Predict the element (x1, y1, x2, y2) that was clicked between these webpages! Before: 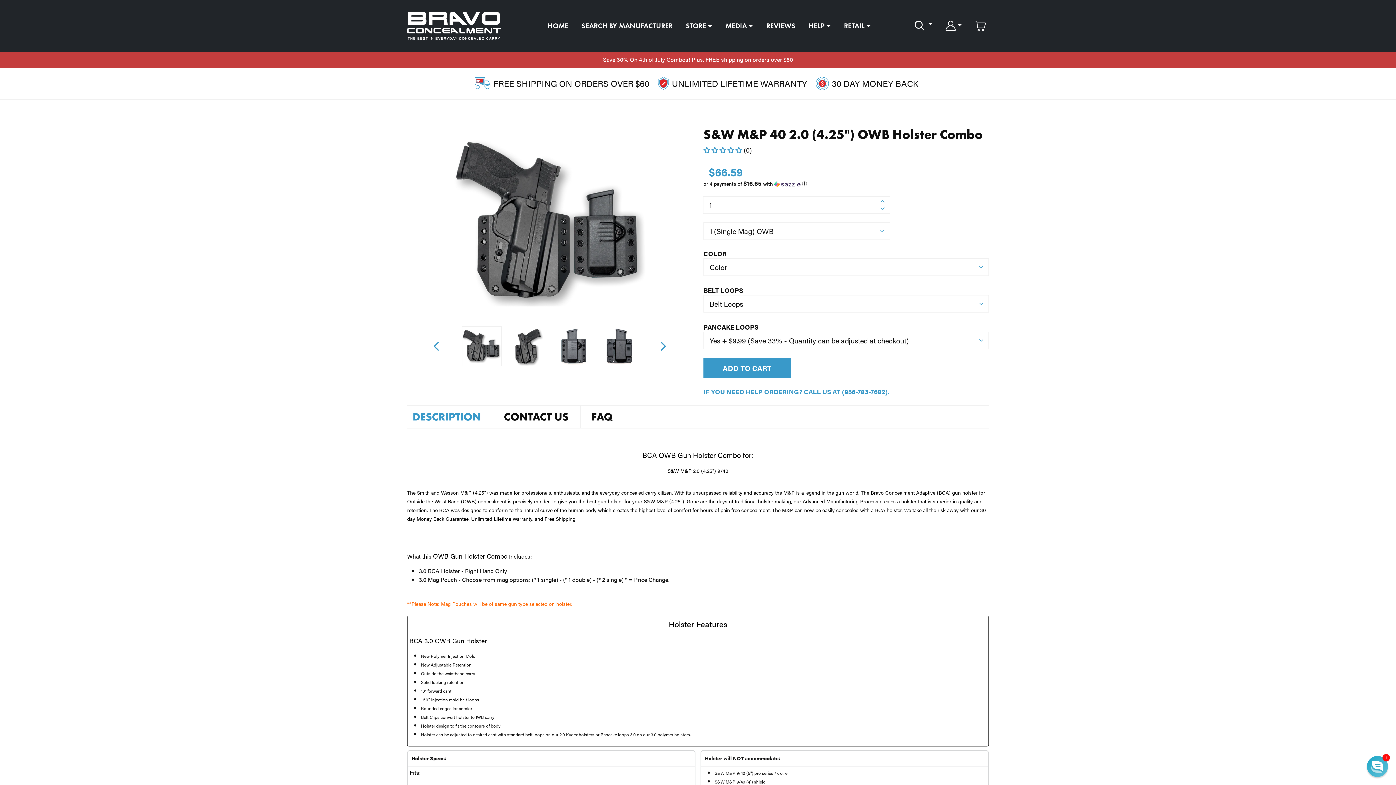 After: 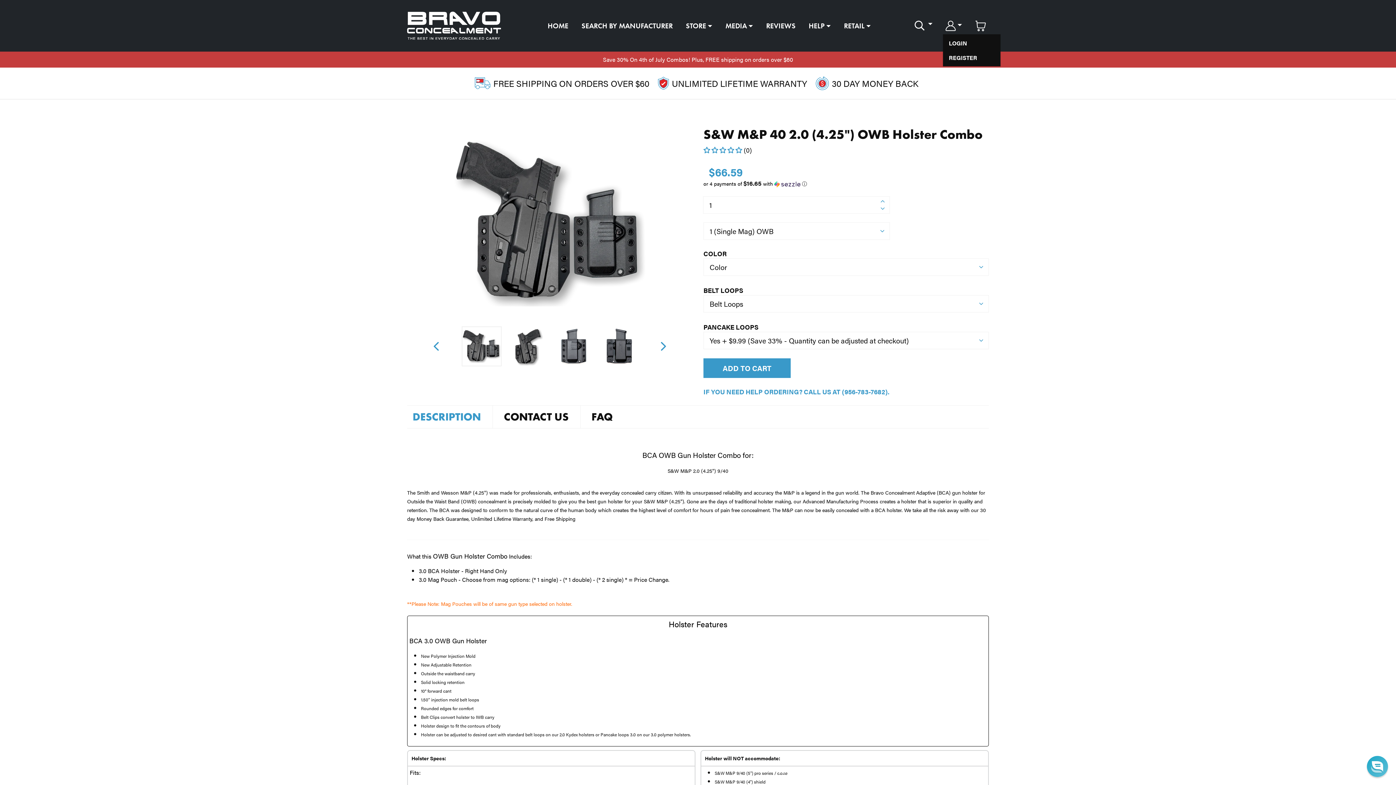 Action: bbox: (942, 17, 965, 34) label:  